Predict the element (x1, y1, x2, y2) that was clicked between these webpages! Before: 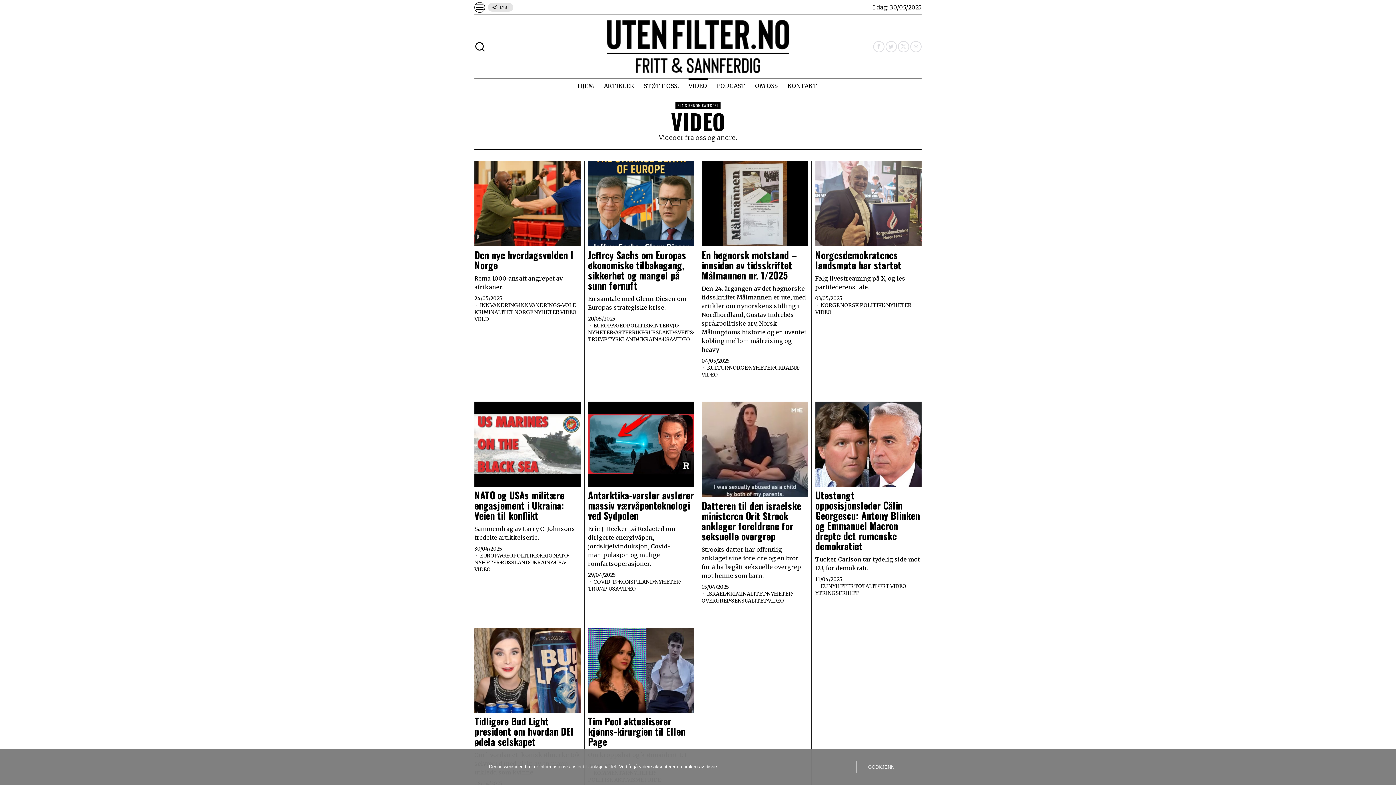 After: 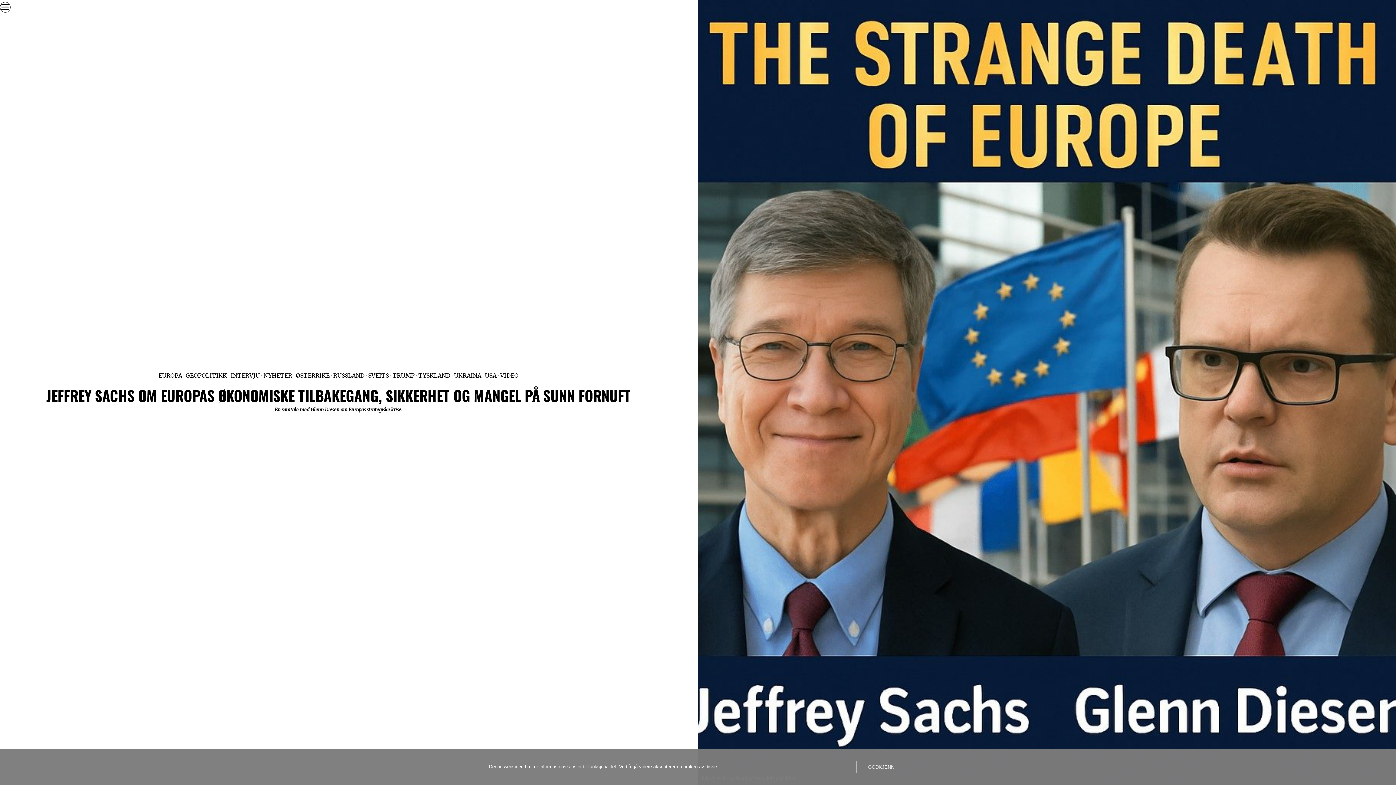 Action: bbox: (588, 250, 694, 290) label: Jeffrey Sachs om Europas økonomiske tilbakegang, sikkerhet og mangel på sunn fornuft